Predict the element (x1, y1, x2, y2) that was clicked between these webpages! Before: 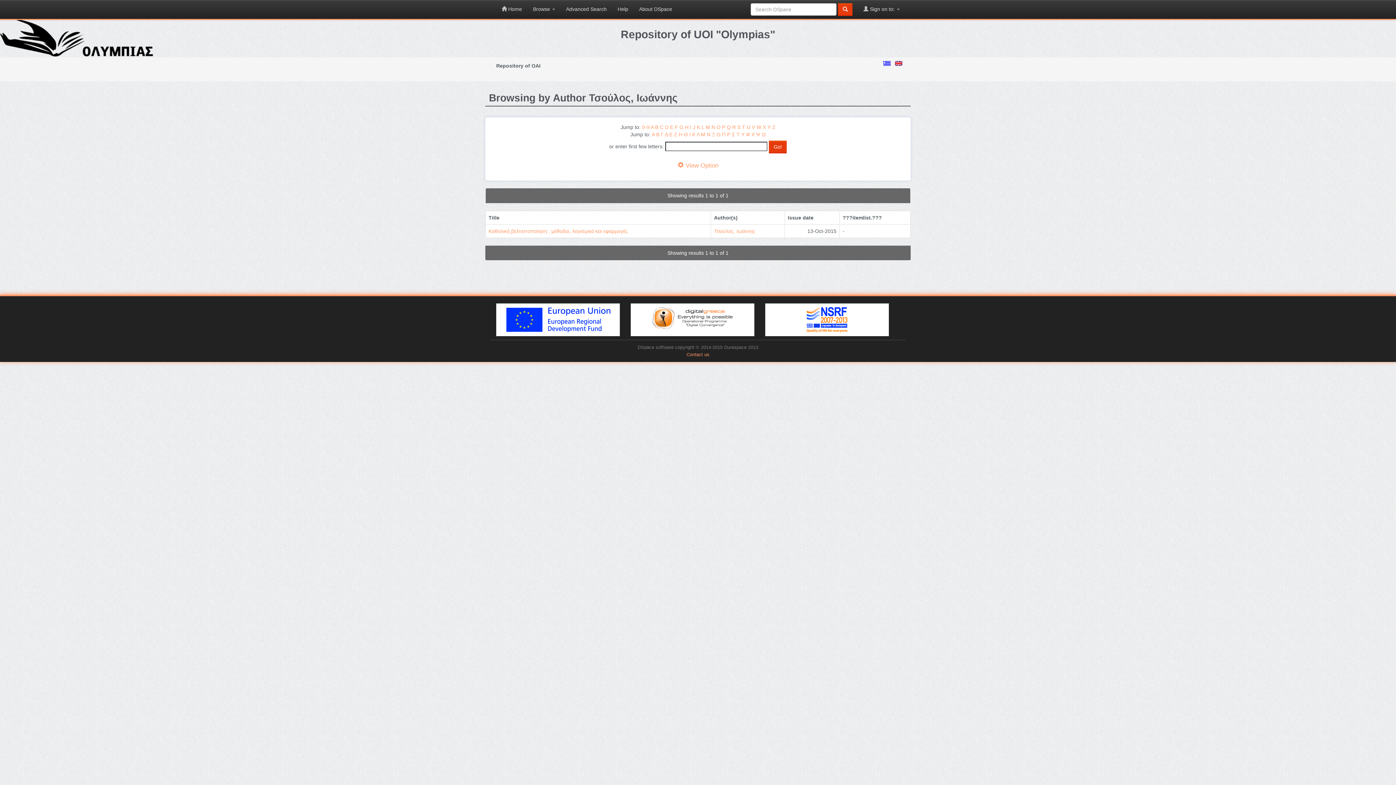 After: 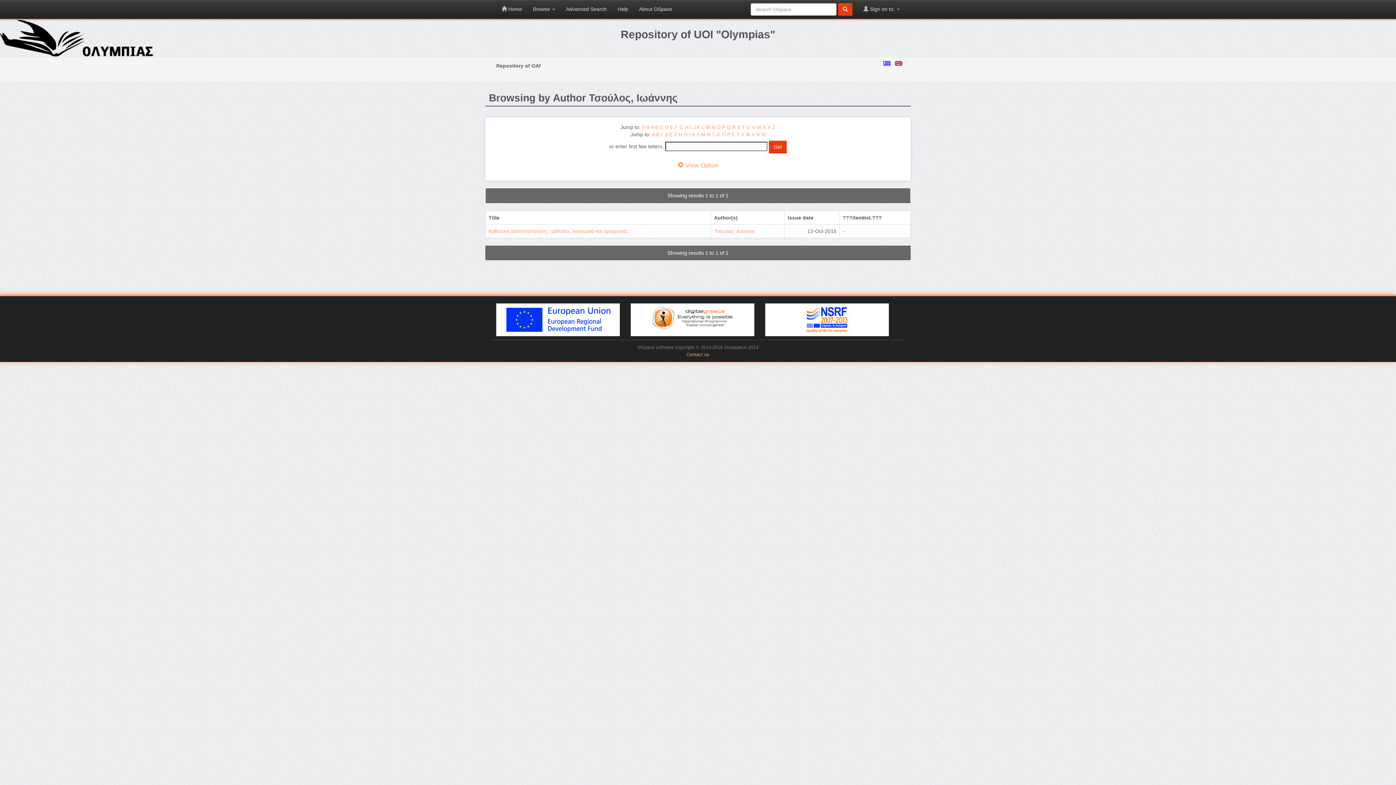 Action: label: G bbox: (679, 124, 683, 130)